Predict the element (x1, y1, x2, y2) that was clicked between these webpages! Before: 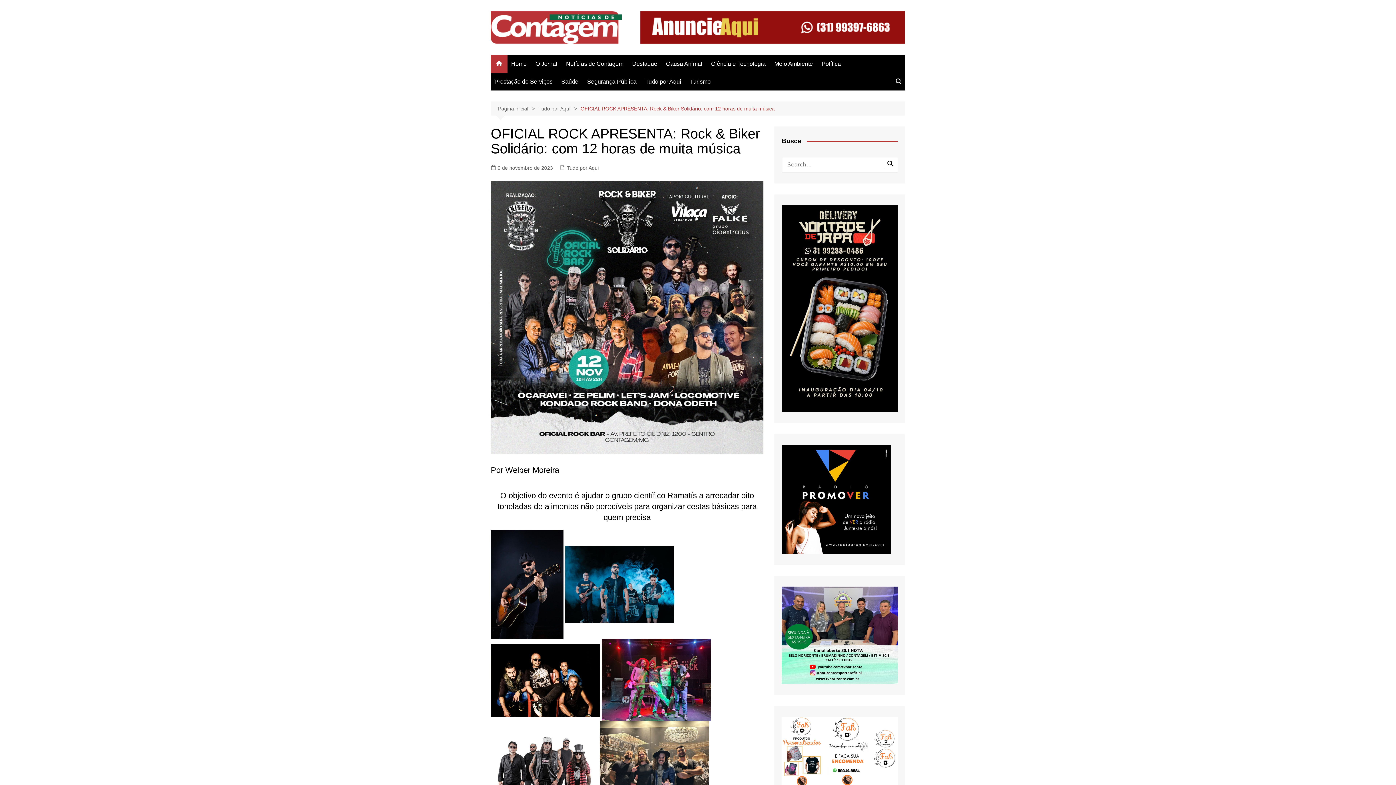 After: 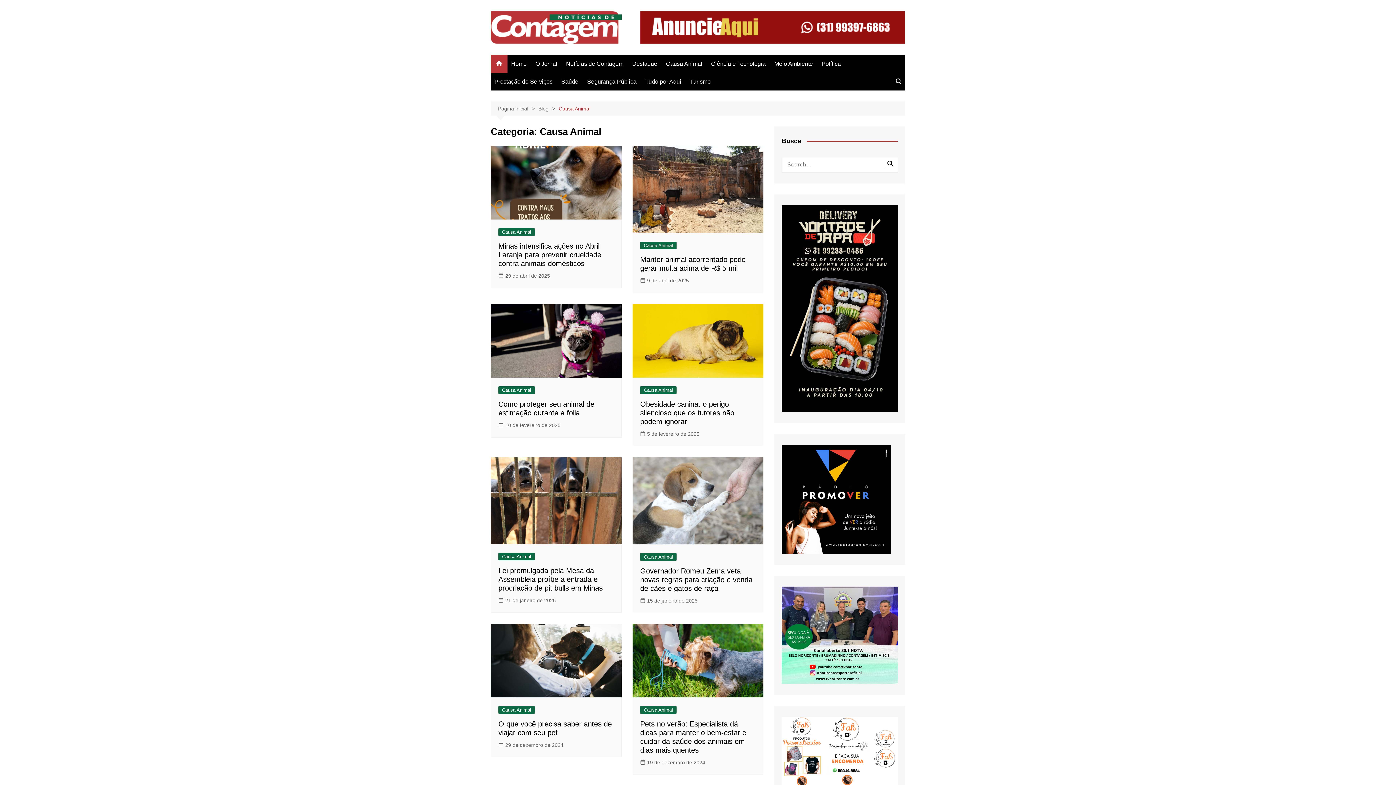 Action: bbox: (662, 55, 706, 72) label: Causa Animal